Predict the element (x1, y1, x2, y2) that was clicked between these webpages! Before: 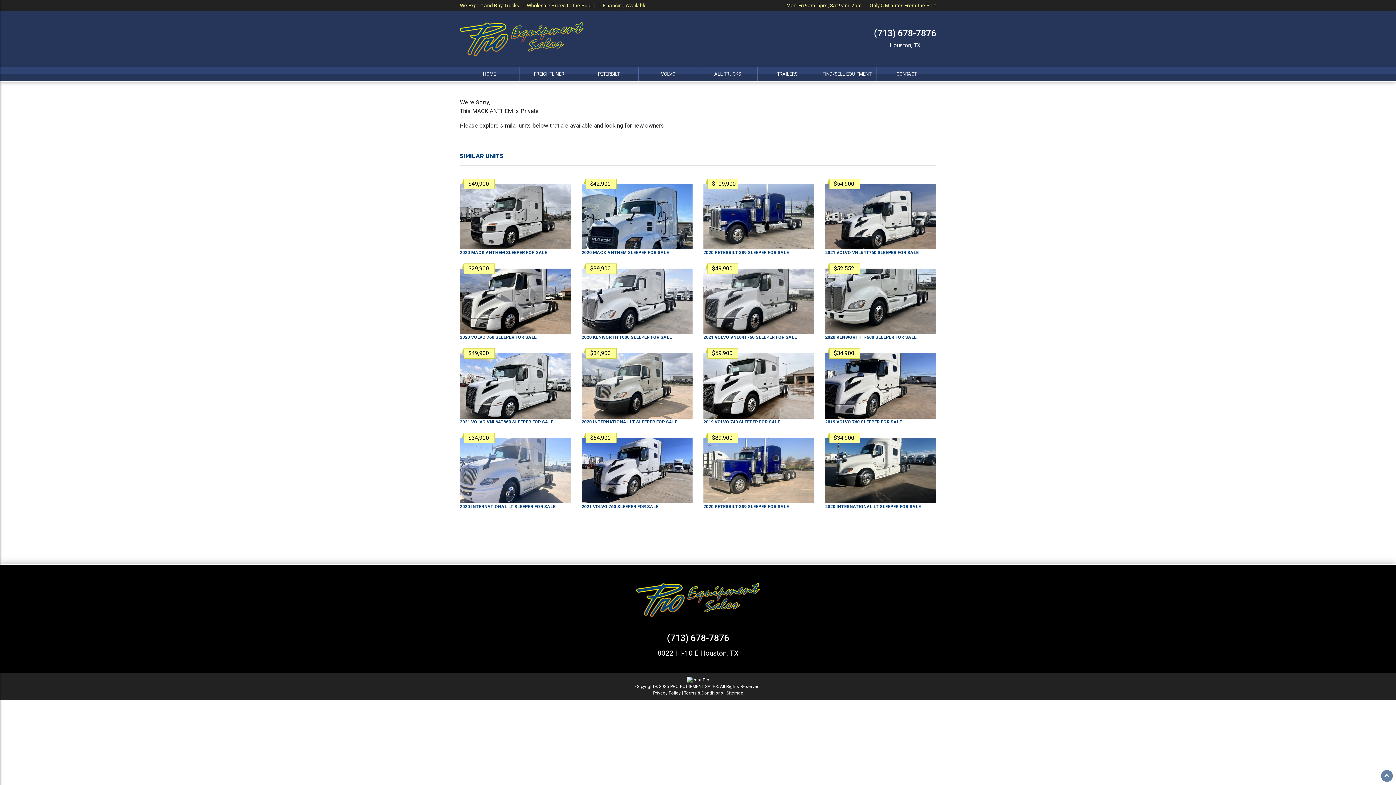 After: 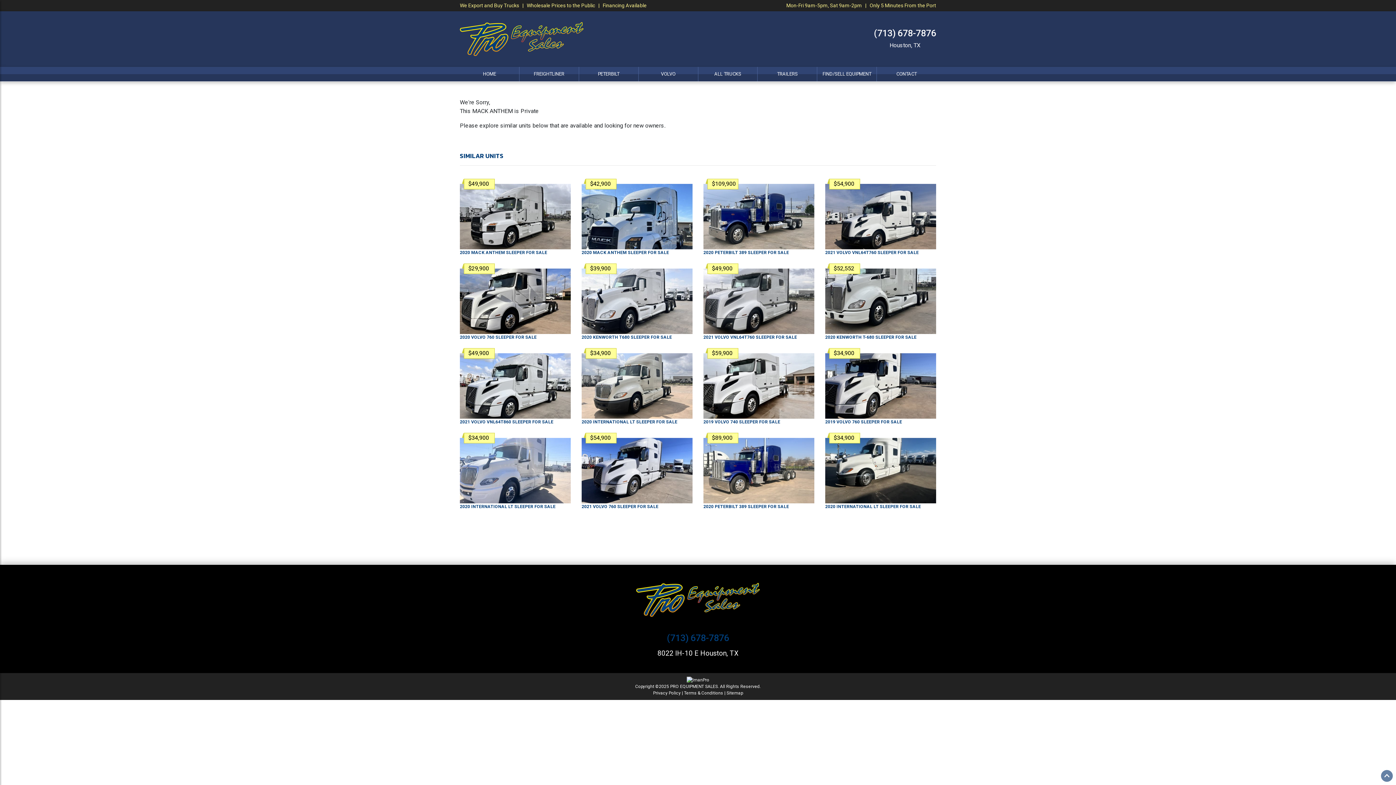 Action: label: (713) 678-7876 bbox: (667, 632, 729, 643)